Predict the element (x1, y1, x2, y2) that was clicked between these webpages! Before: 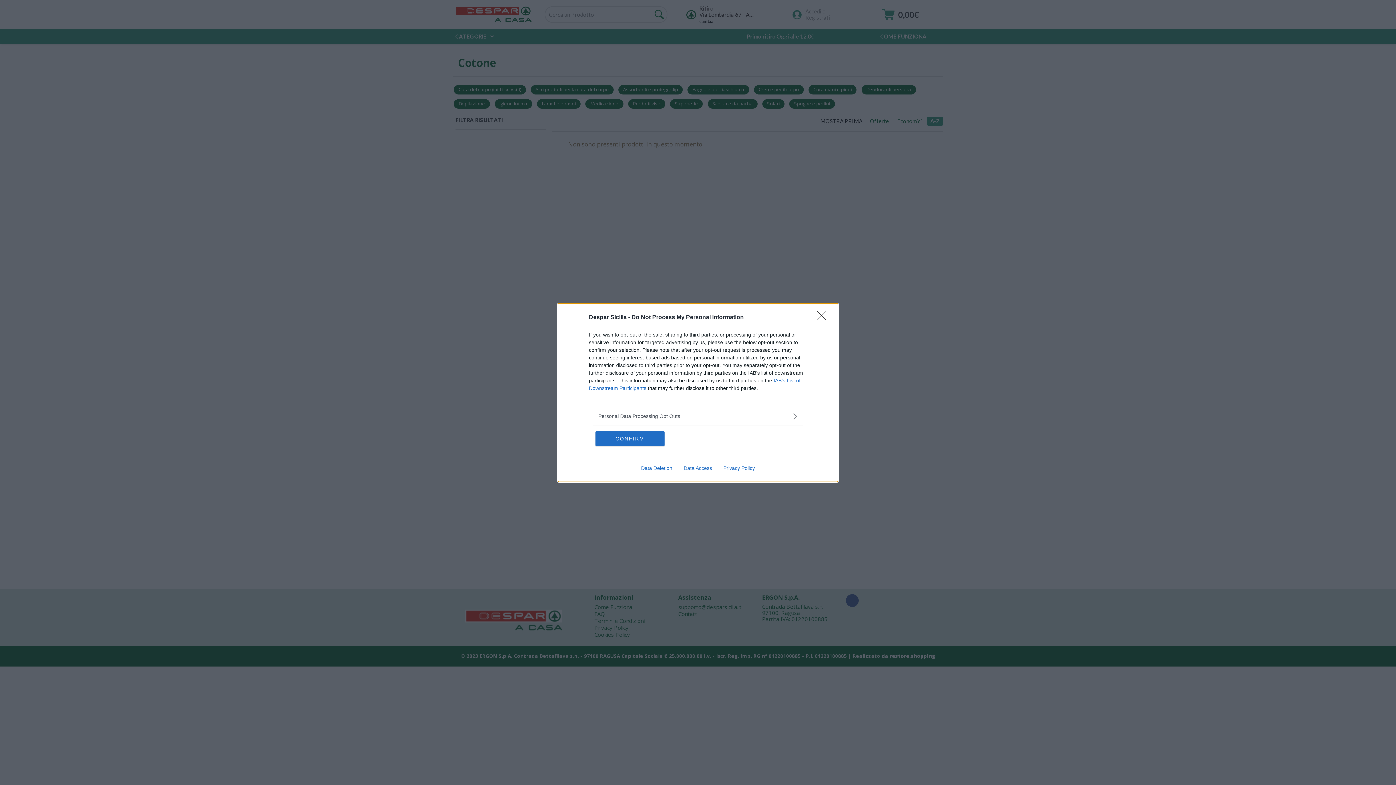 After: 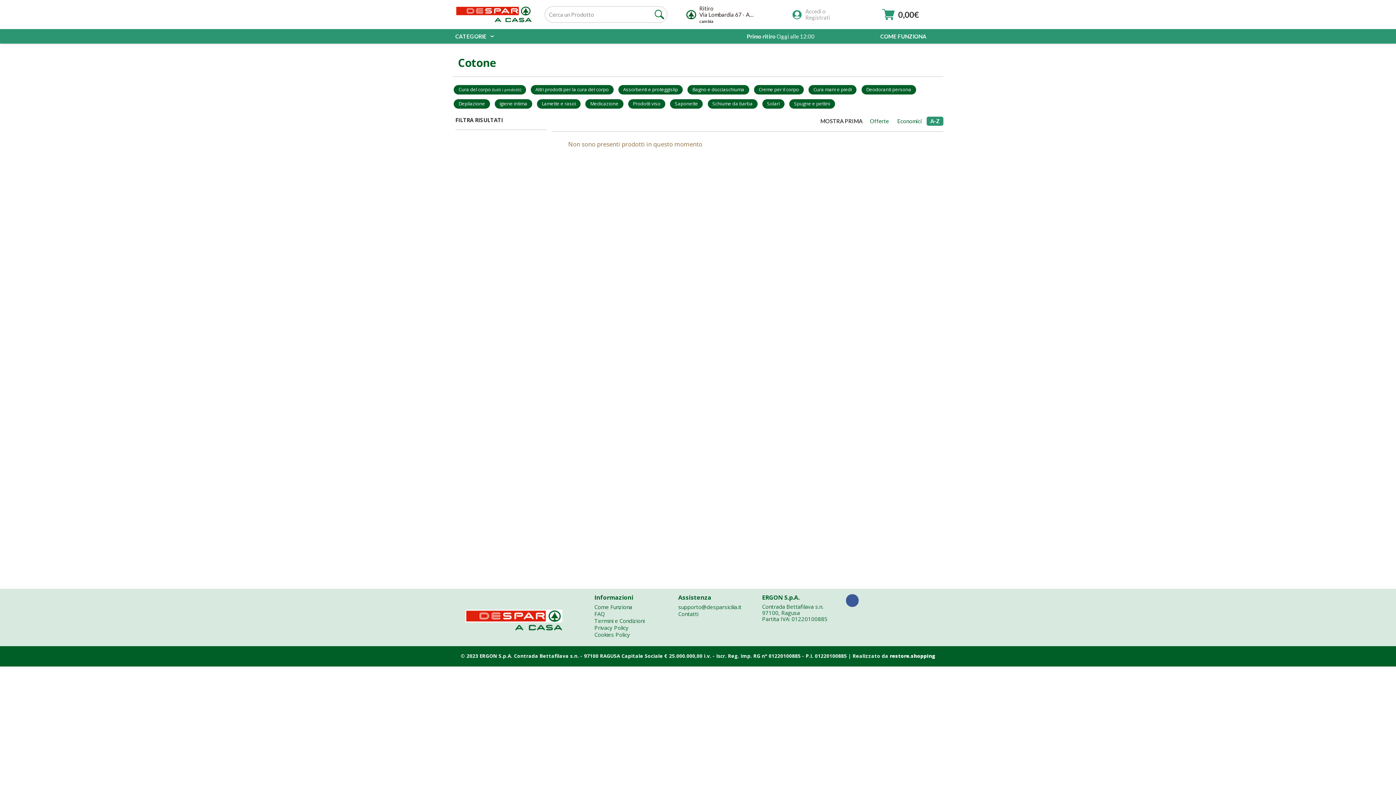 Action: bbox: (595, 431, 664, 446) label: CONFIRM